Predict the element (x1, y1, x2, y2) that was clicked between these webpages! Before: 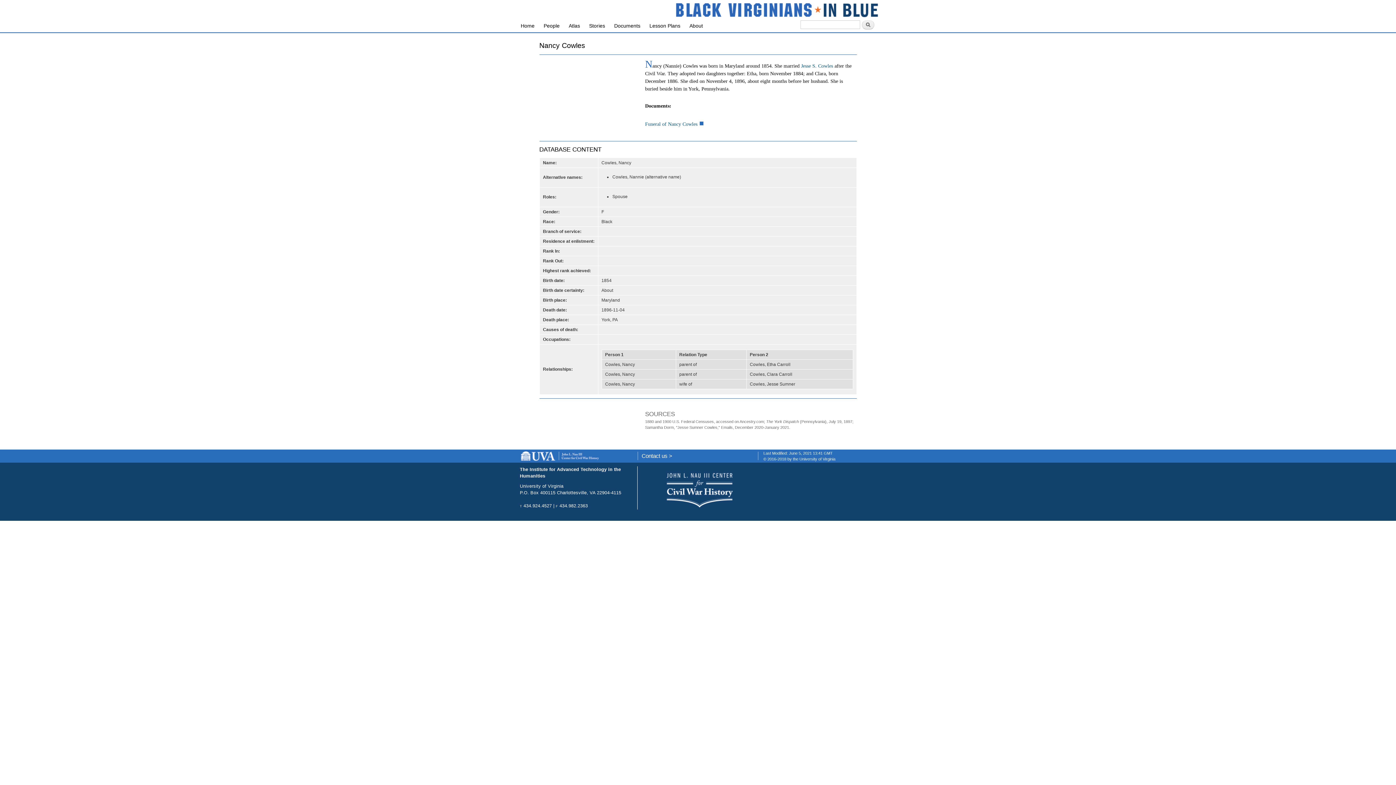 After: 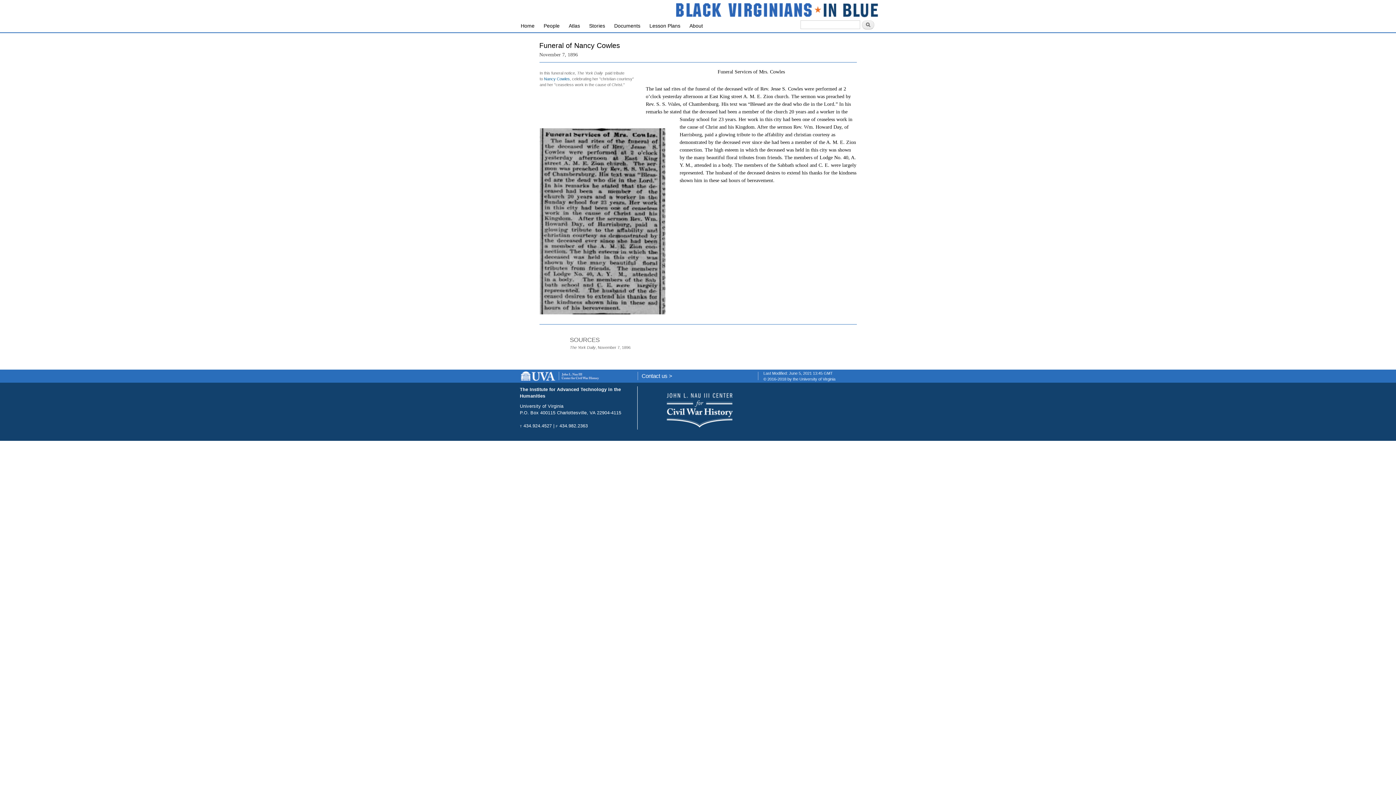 Action: bbox: (645, 121, 697, 126) label: Funeral of Nancy Cowles